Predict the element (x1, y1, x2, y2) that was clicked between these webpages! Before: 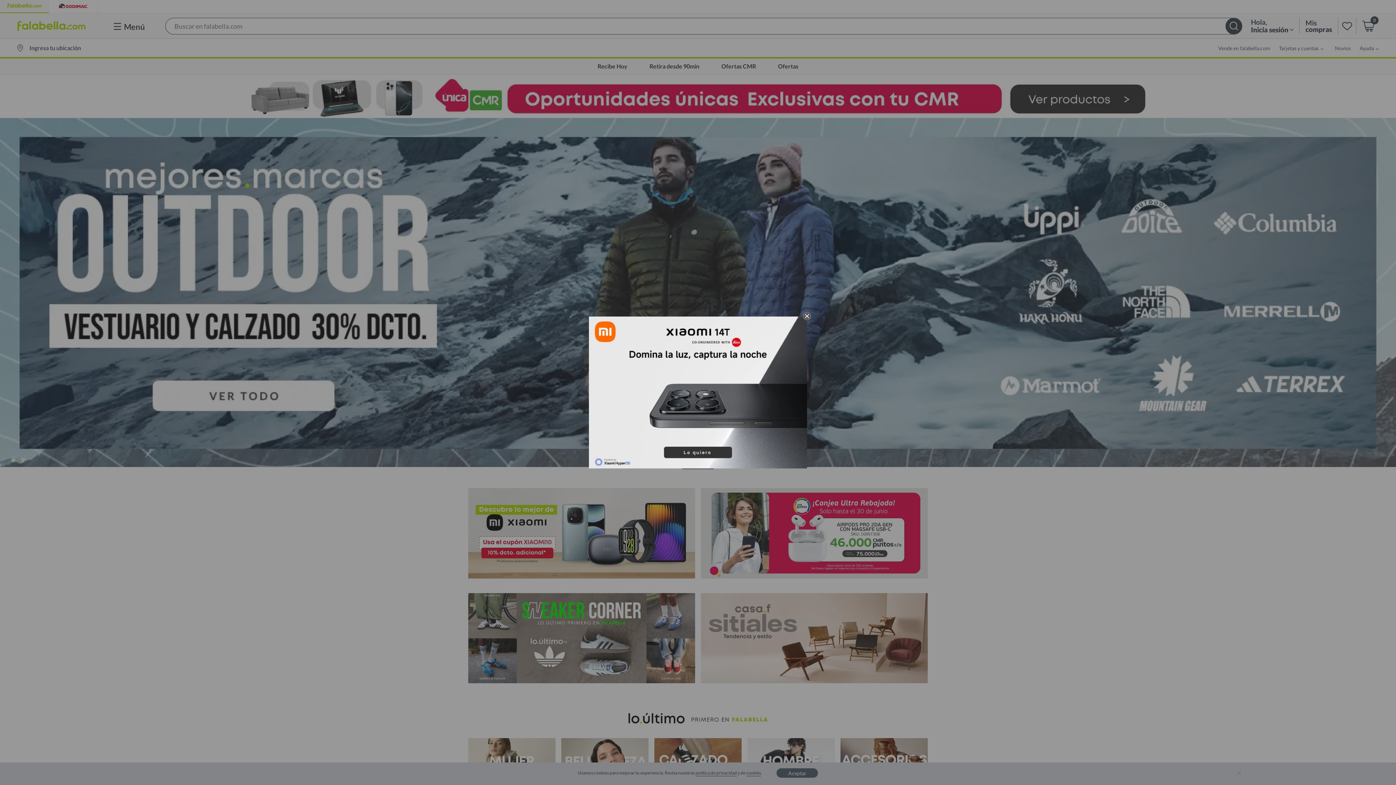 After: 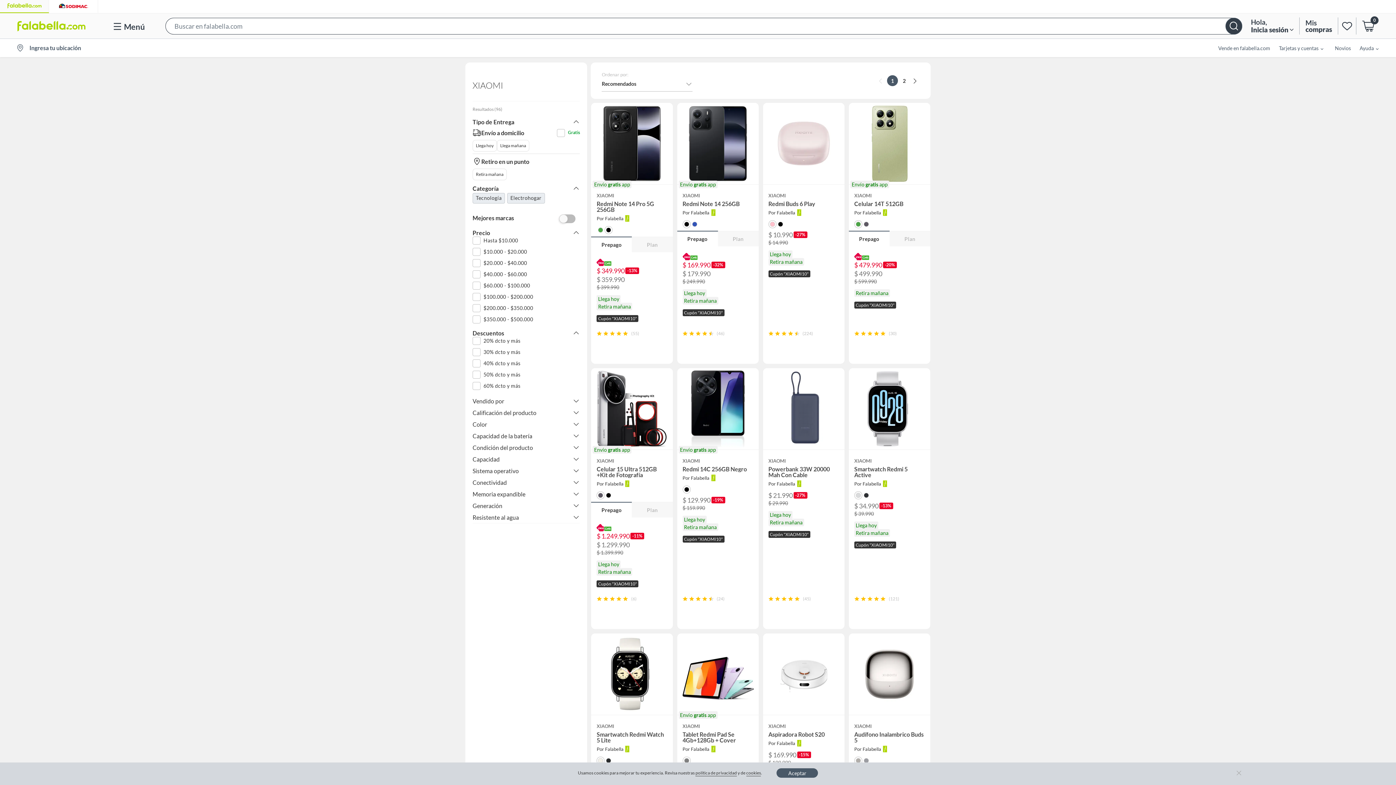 Action: bbox: (589, 316, 807, 468)